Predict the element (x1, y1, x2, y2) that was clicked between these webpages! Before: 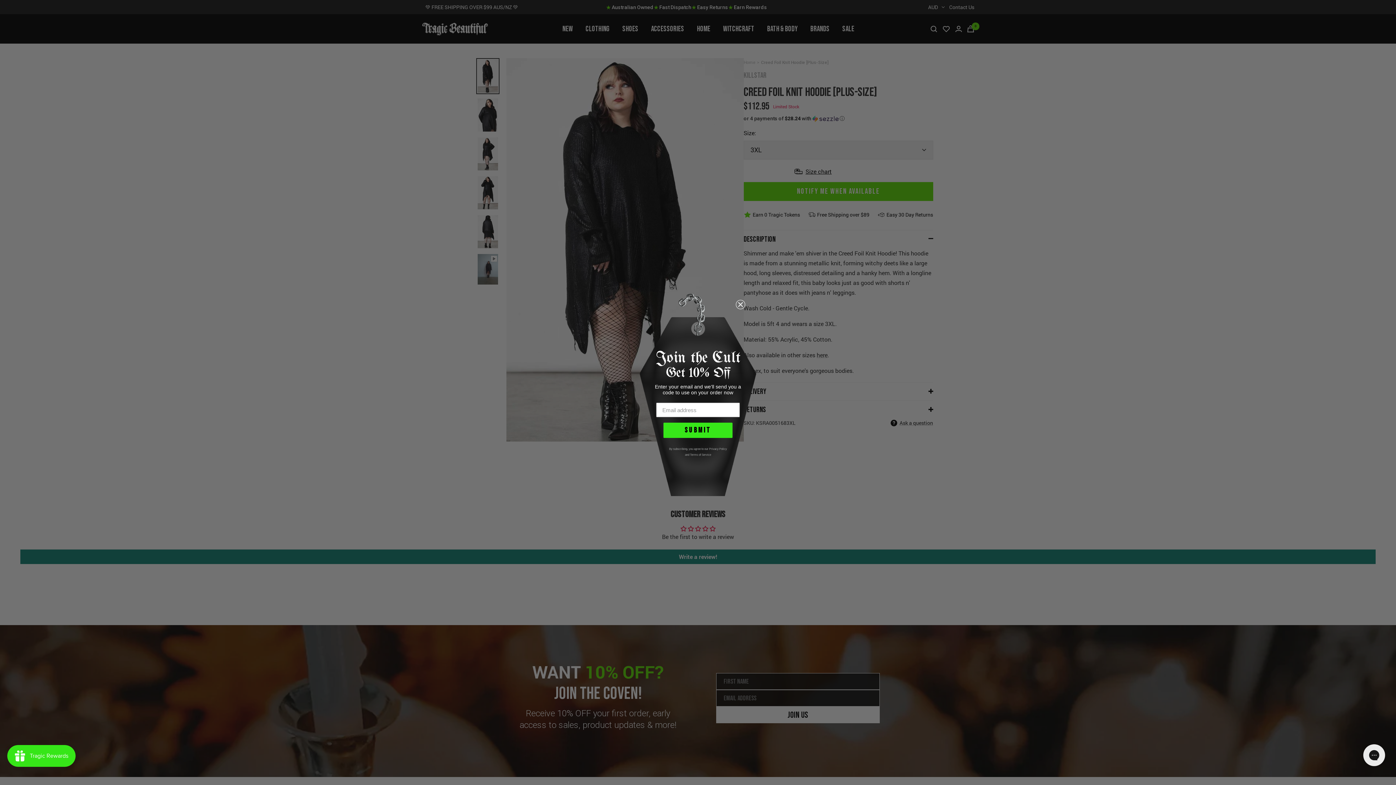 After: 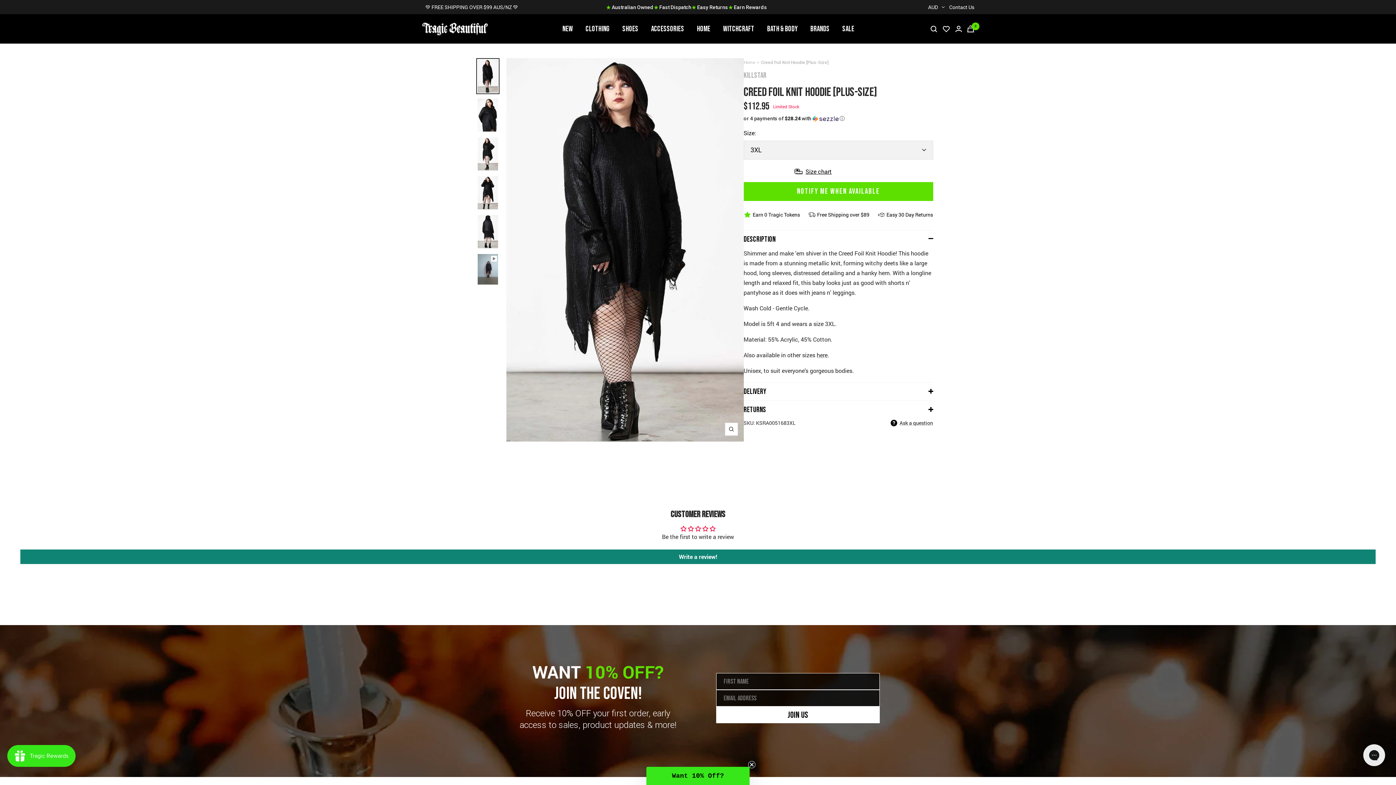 Action: bbox: (736, 300, 745, 309) label: Close dialog